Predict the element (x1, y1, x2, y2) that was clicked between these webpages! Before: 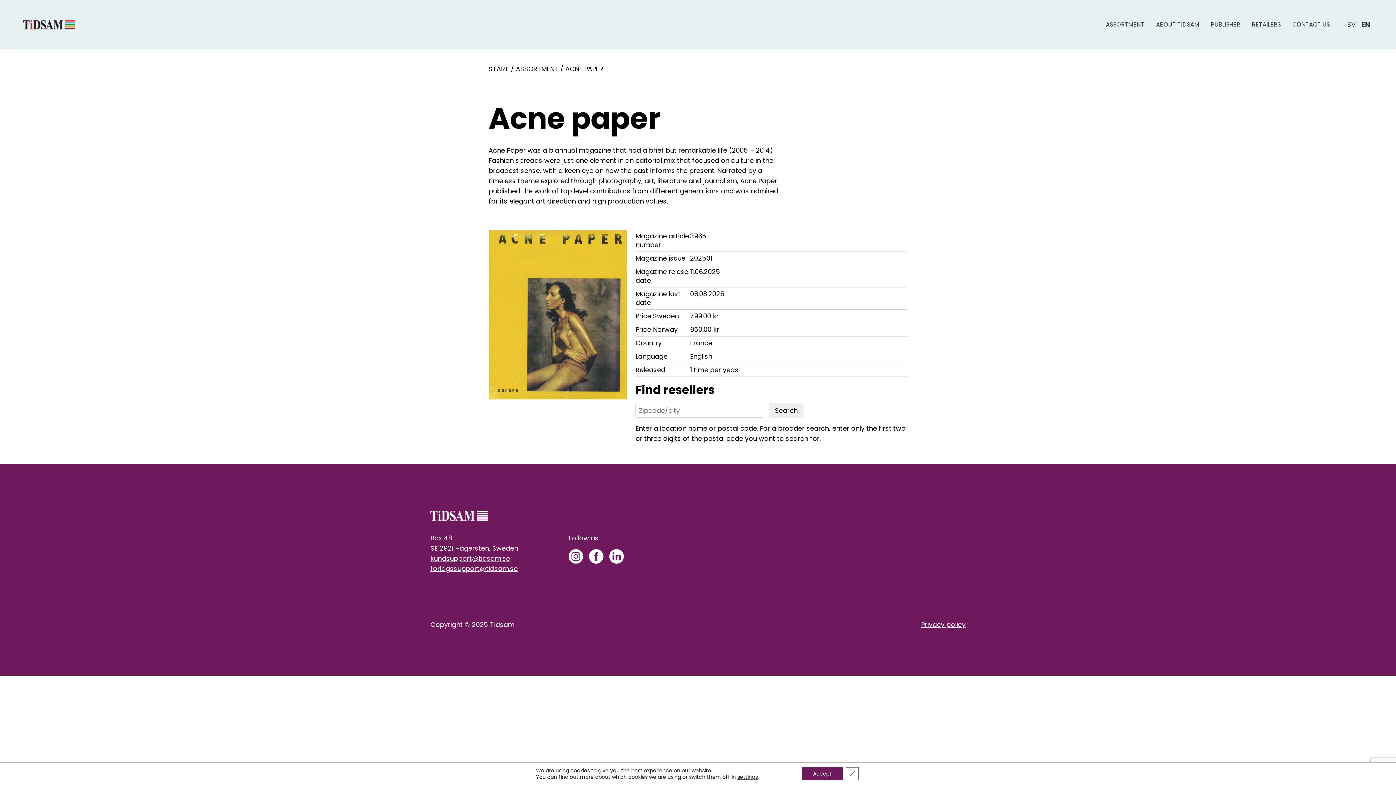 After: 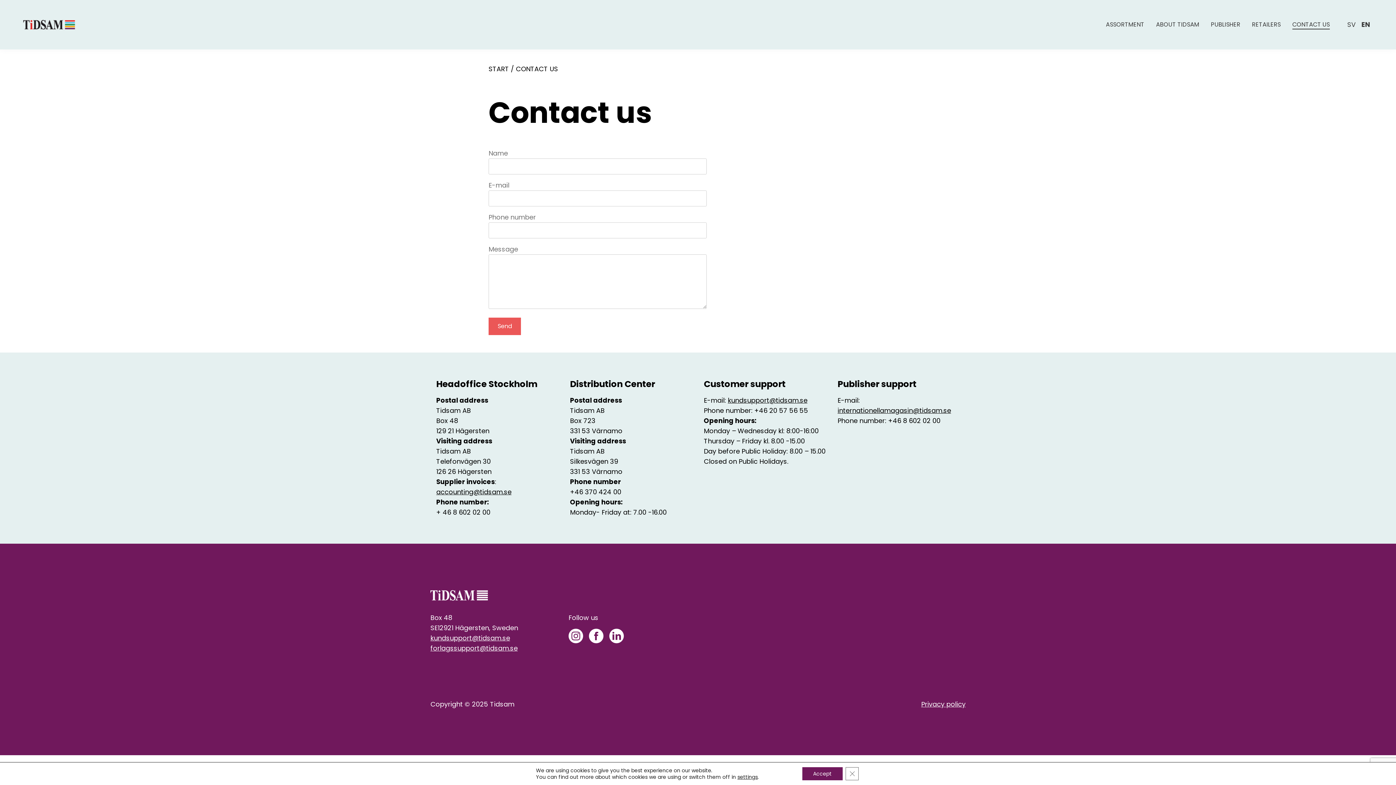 Action: label: CONTACT US bbox: (1286, 14, 1336, 34)